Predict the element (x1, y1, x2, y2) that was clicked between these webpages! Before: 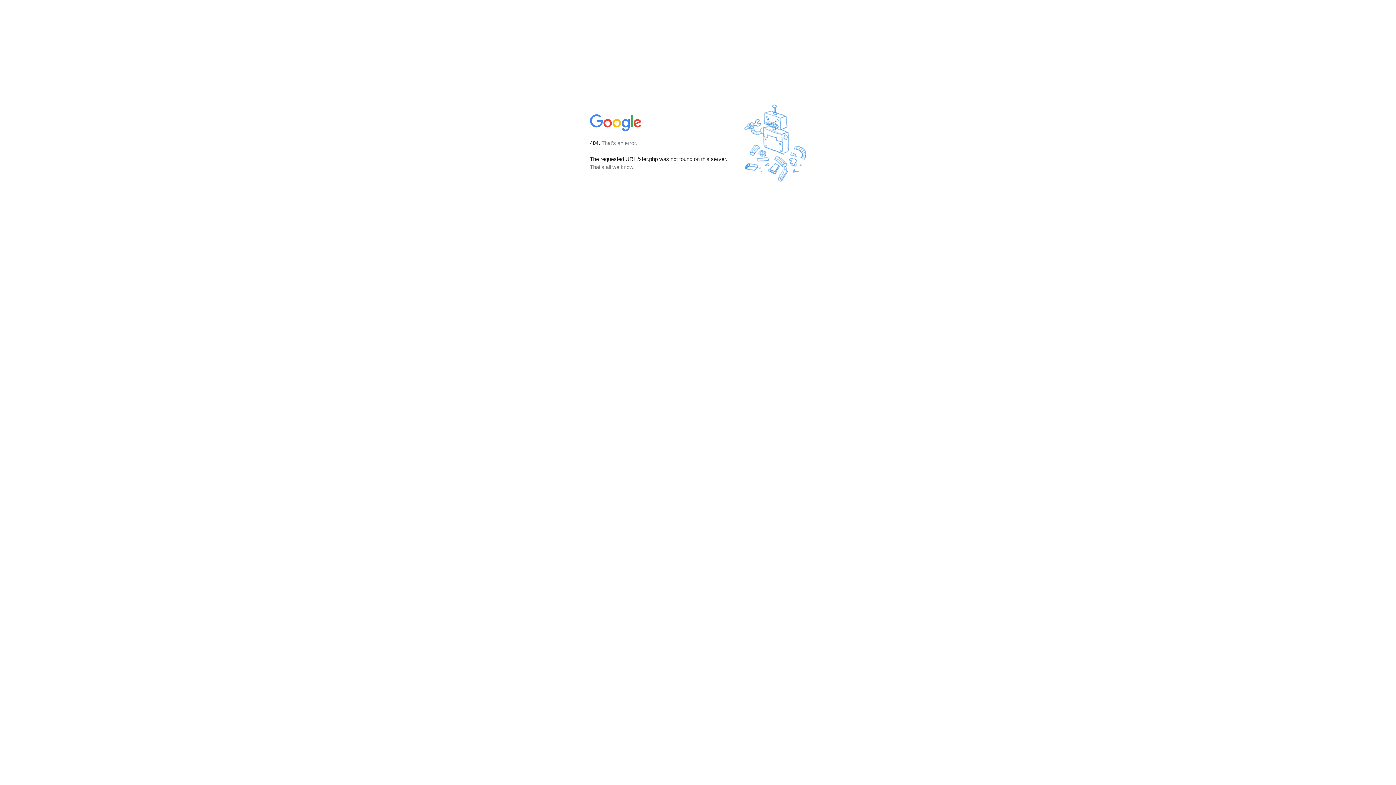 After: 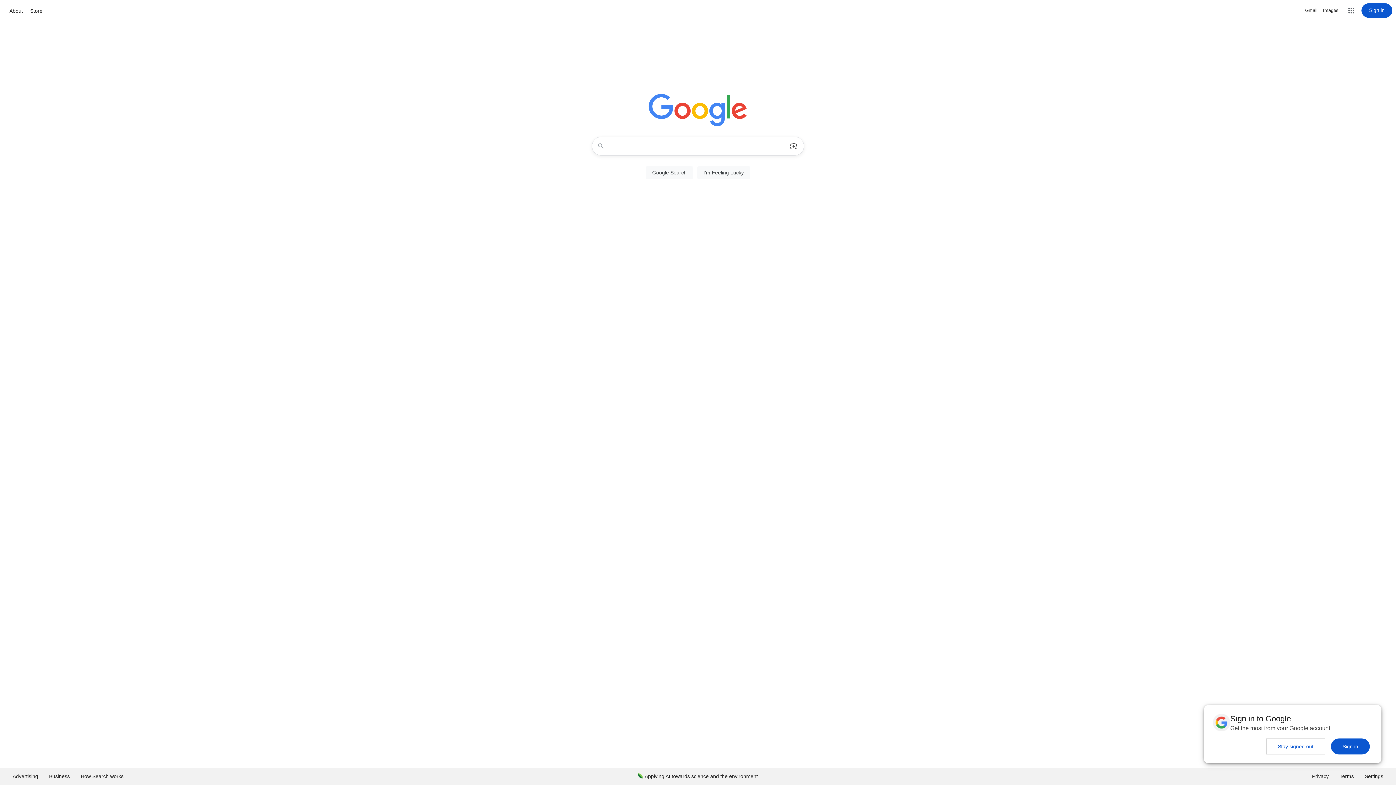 Action: bbox: (590, 127, 642, 134)